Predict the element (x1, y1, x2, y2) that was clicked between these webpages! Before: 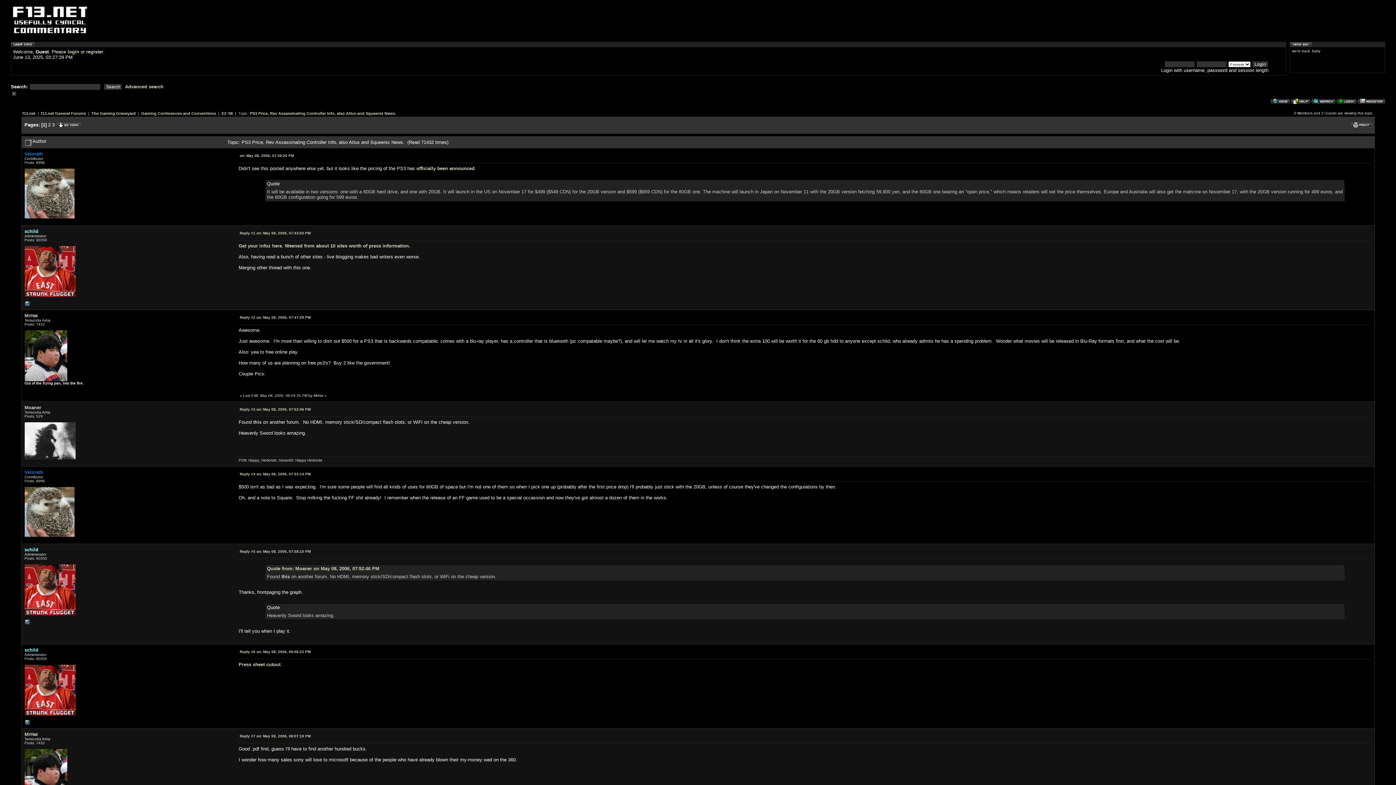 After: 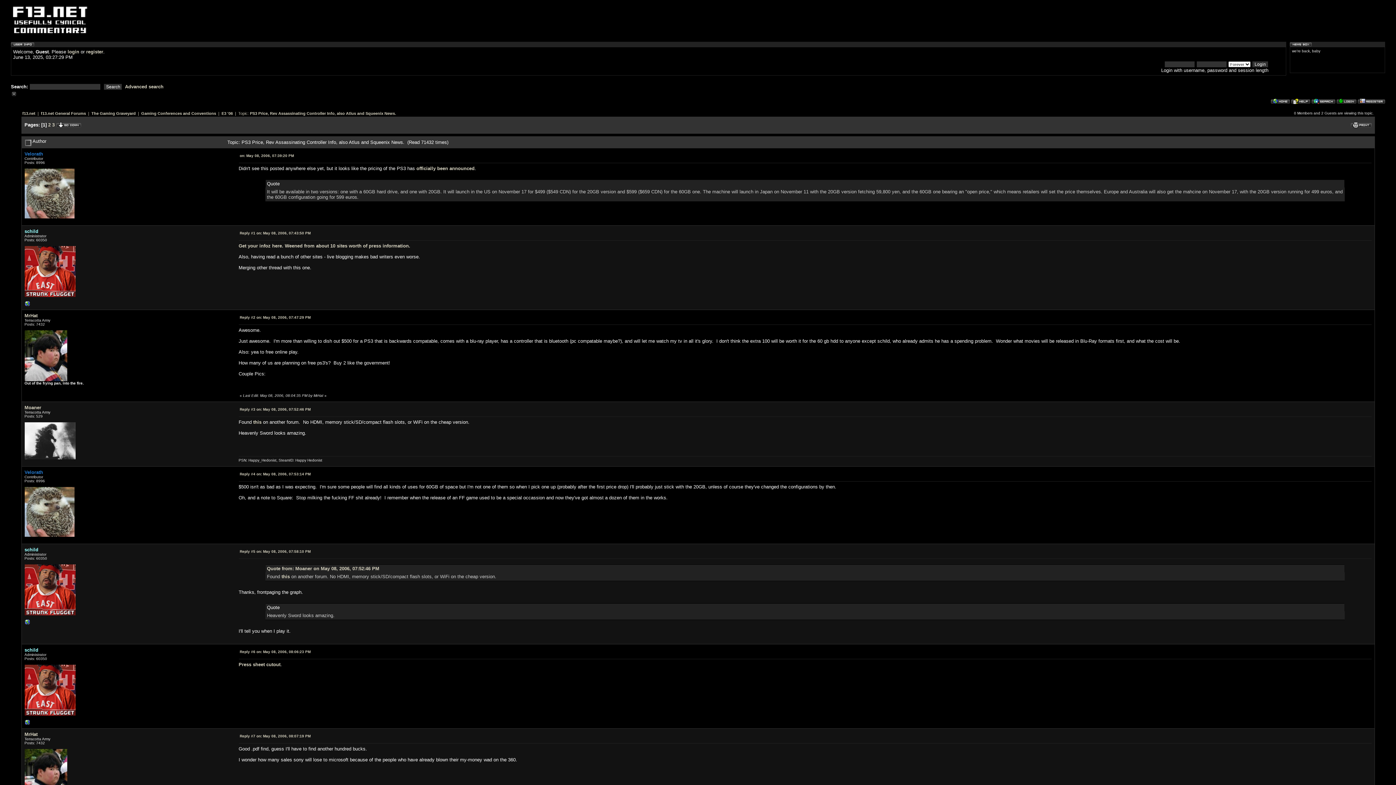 Action: bbox: (1351, 124, 1371, 129)